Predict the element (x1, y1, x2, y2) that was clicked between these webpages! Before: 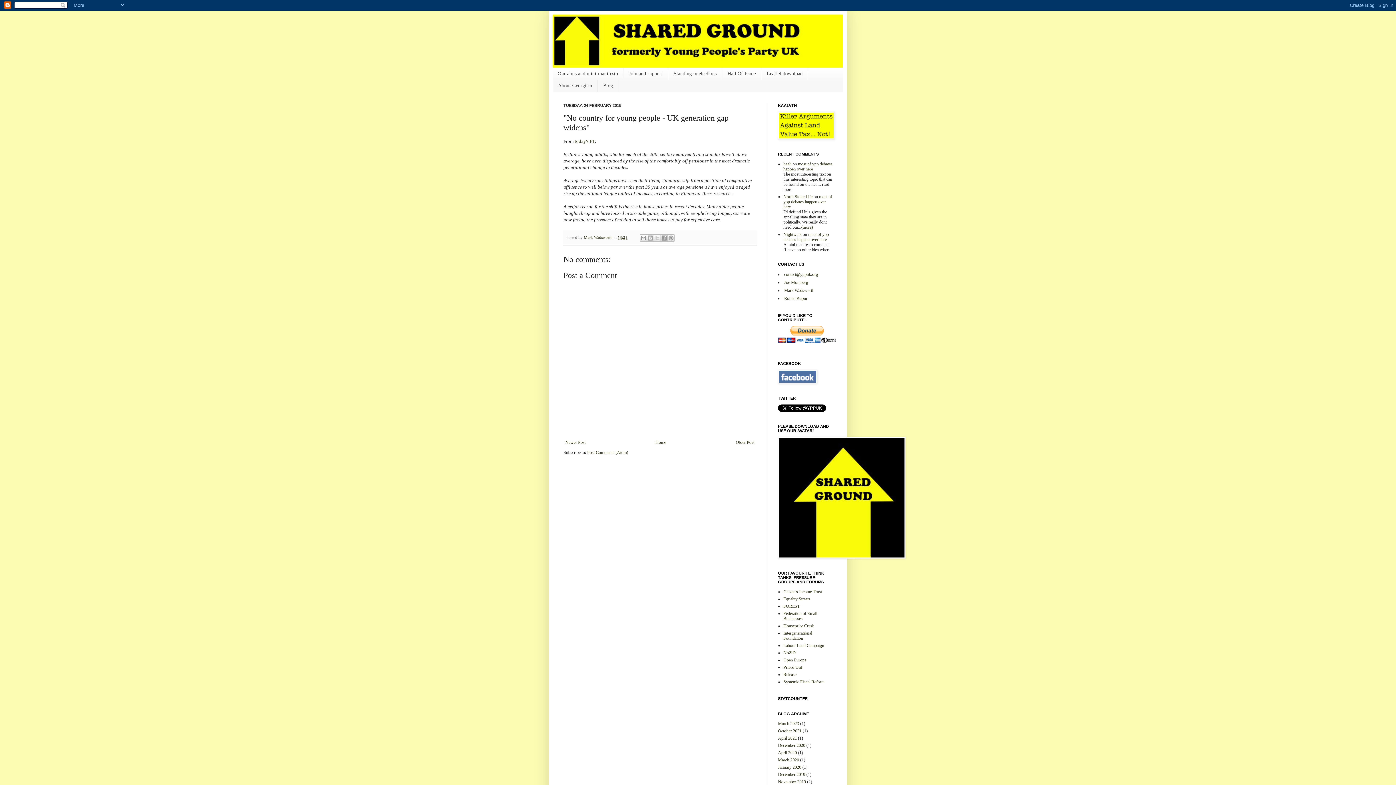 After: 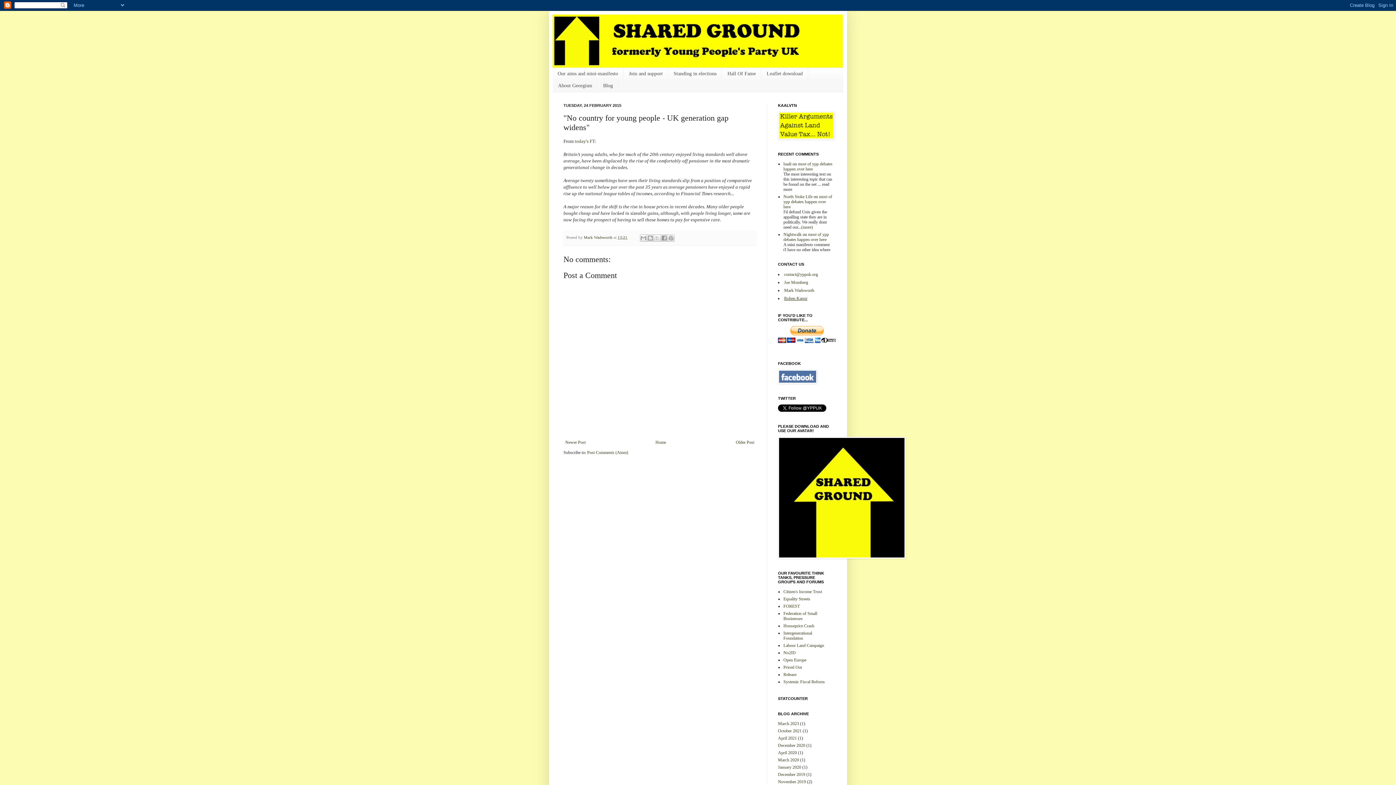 Action: bbox: (784, 295, 807, 300) label: Rohen Kapur